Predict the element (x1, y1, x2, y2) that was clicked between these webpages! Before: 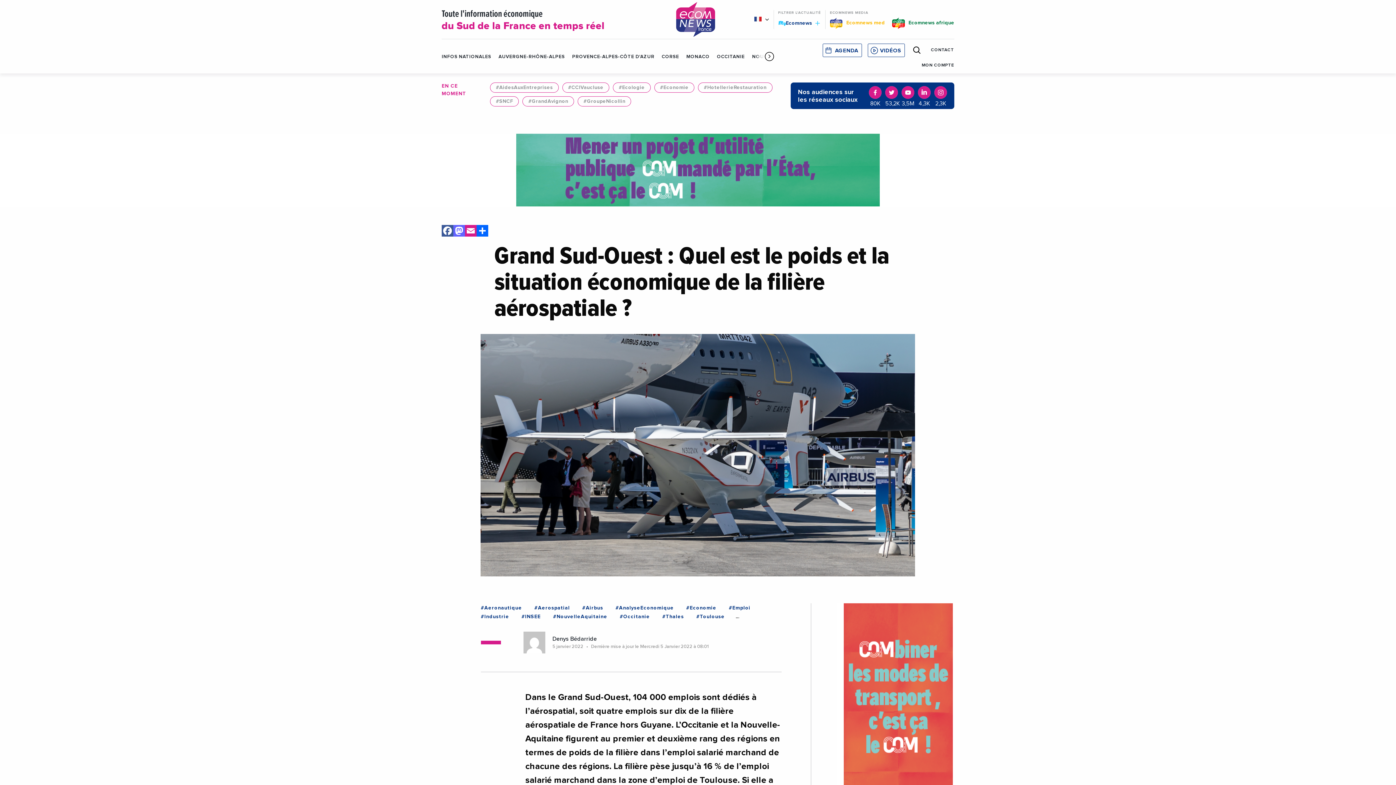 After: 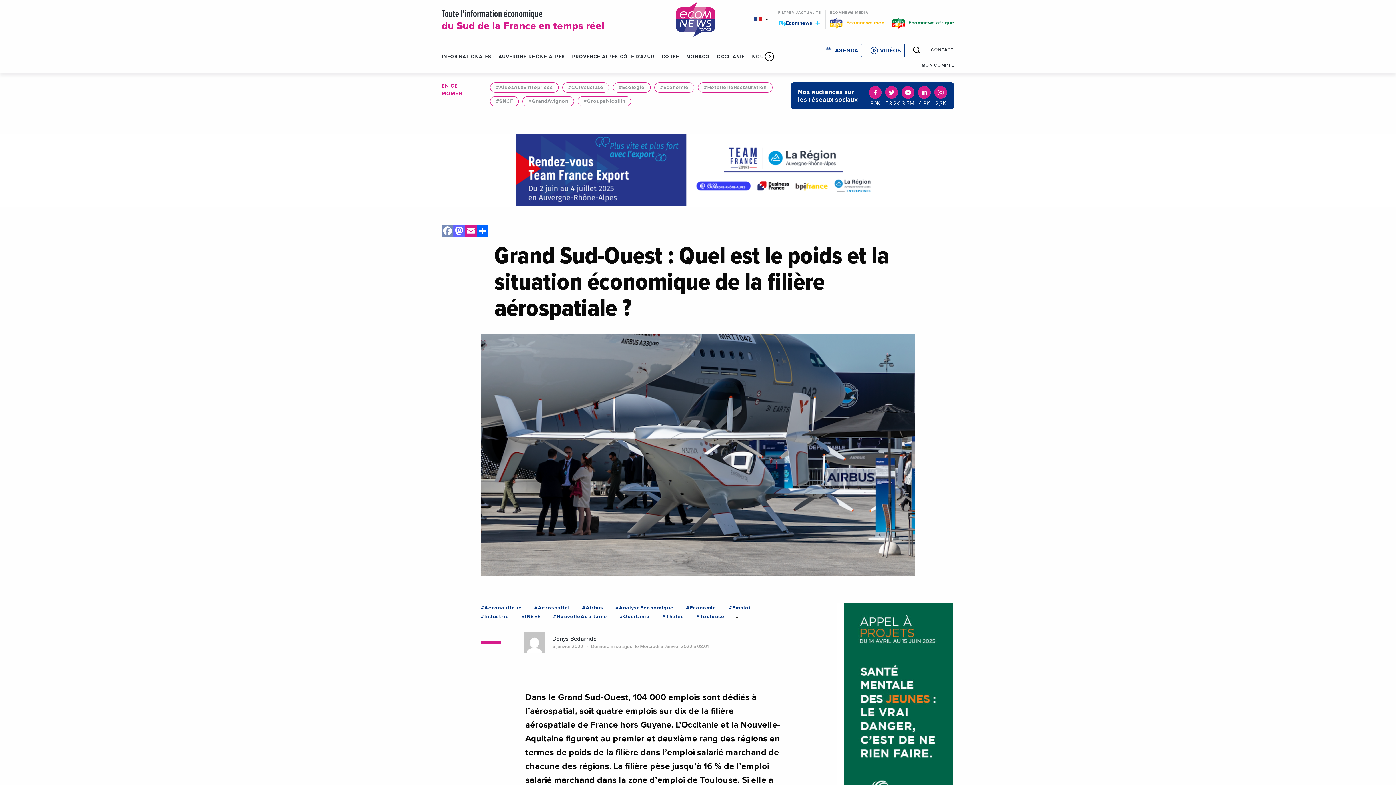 Action: label: Facebook bbox: (441, 225, 453, 239)